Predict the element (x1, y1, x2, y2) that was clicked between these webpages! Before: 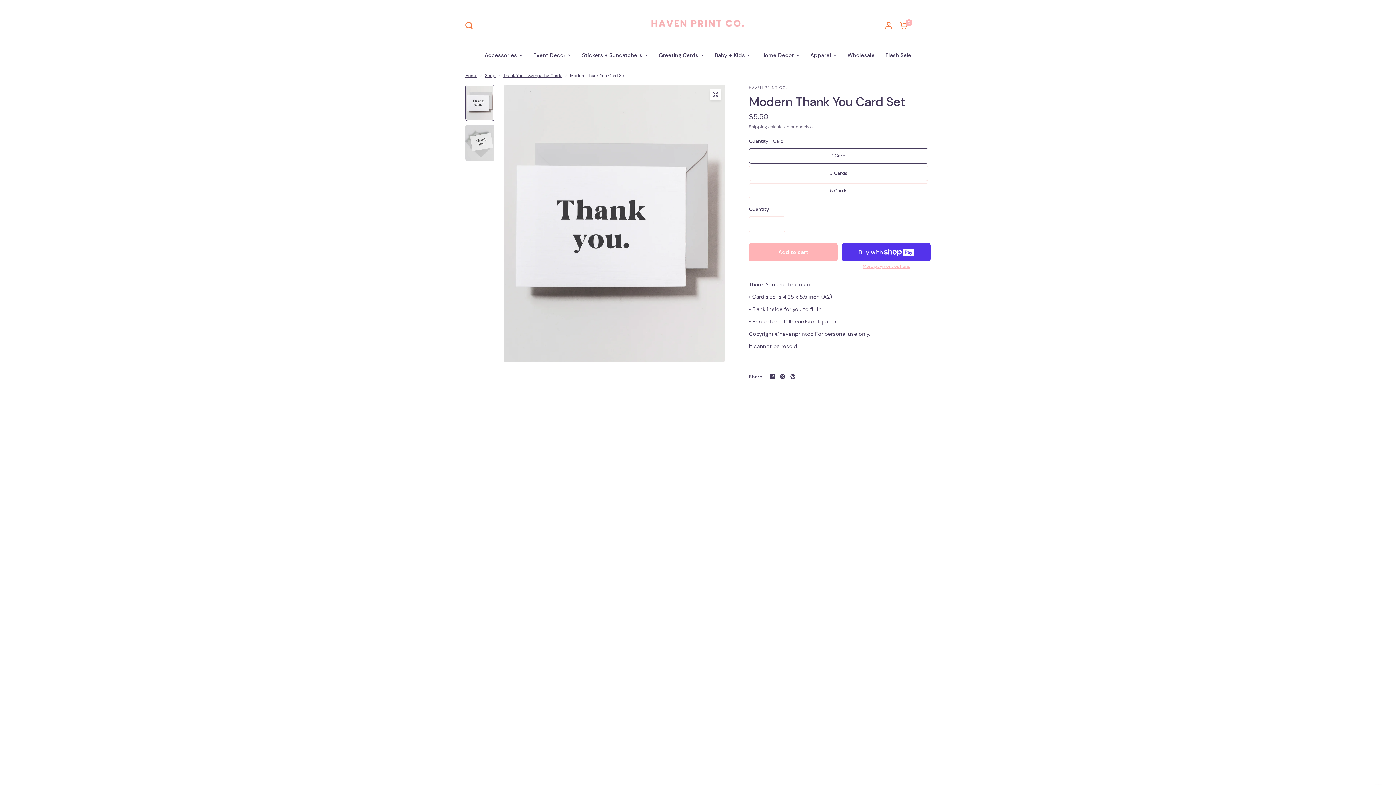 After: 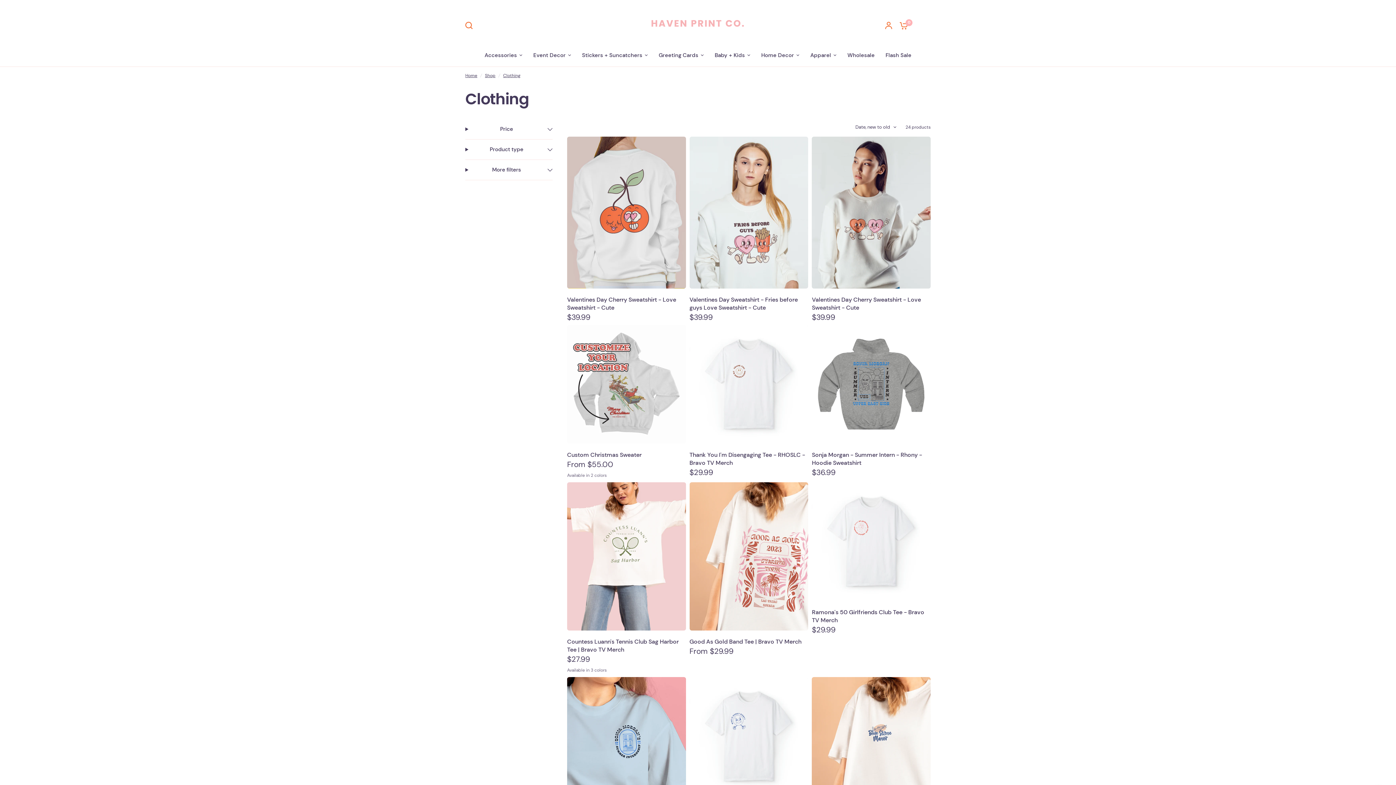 Action: bbox: (810, 50, 836, 59) label: Apparel